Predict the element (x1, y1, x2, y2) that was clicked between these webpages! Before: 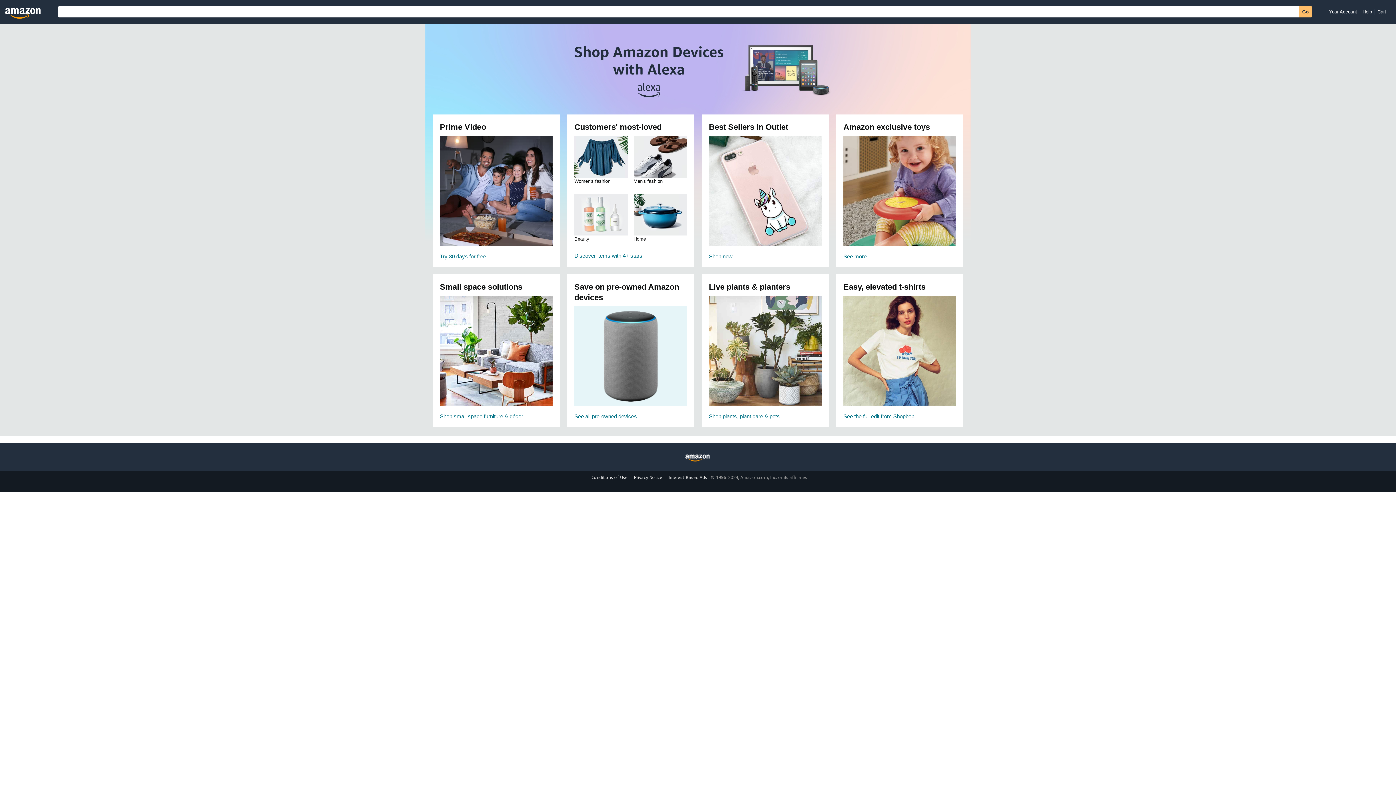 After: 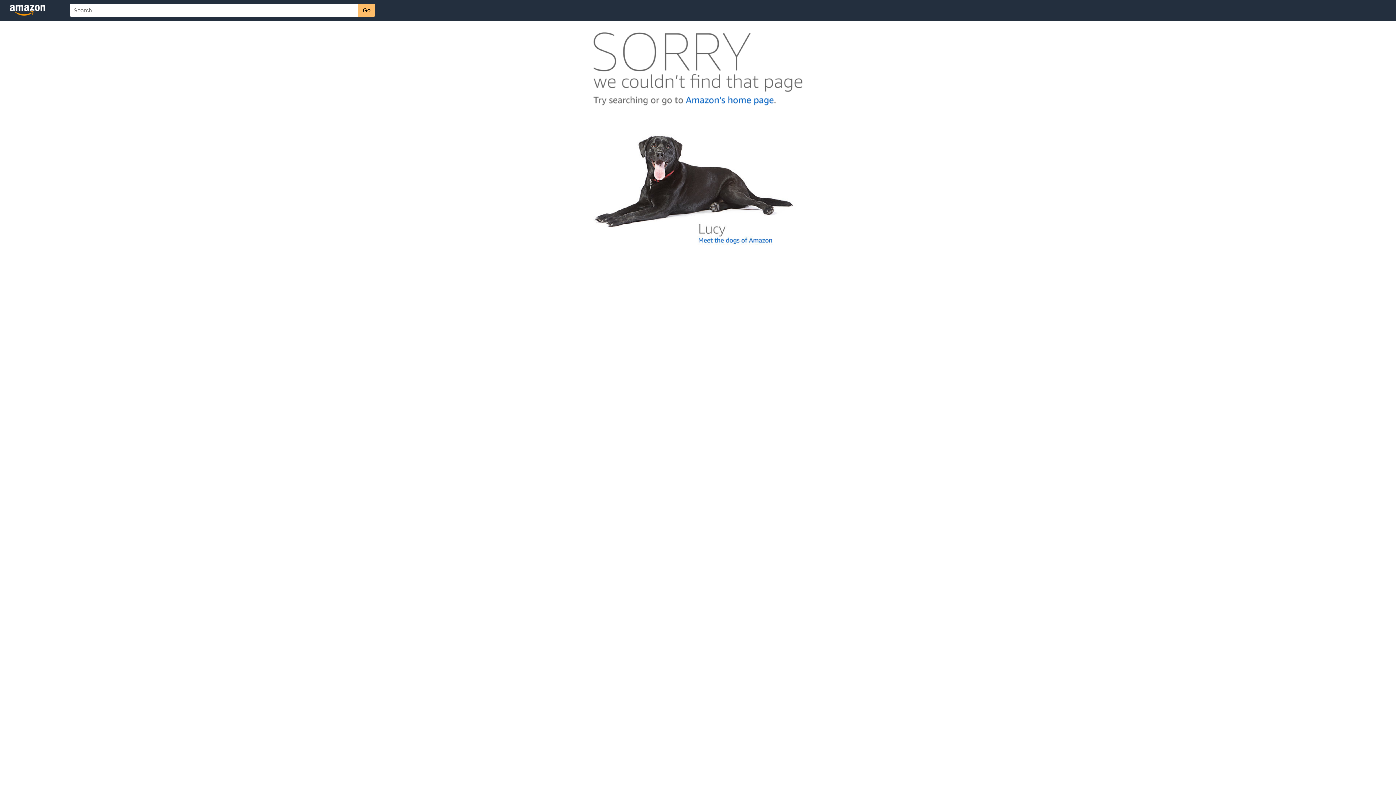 Action: label: Conditions of Use bbox: (588, 474, 630, 480)